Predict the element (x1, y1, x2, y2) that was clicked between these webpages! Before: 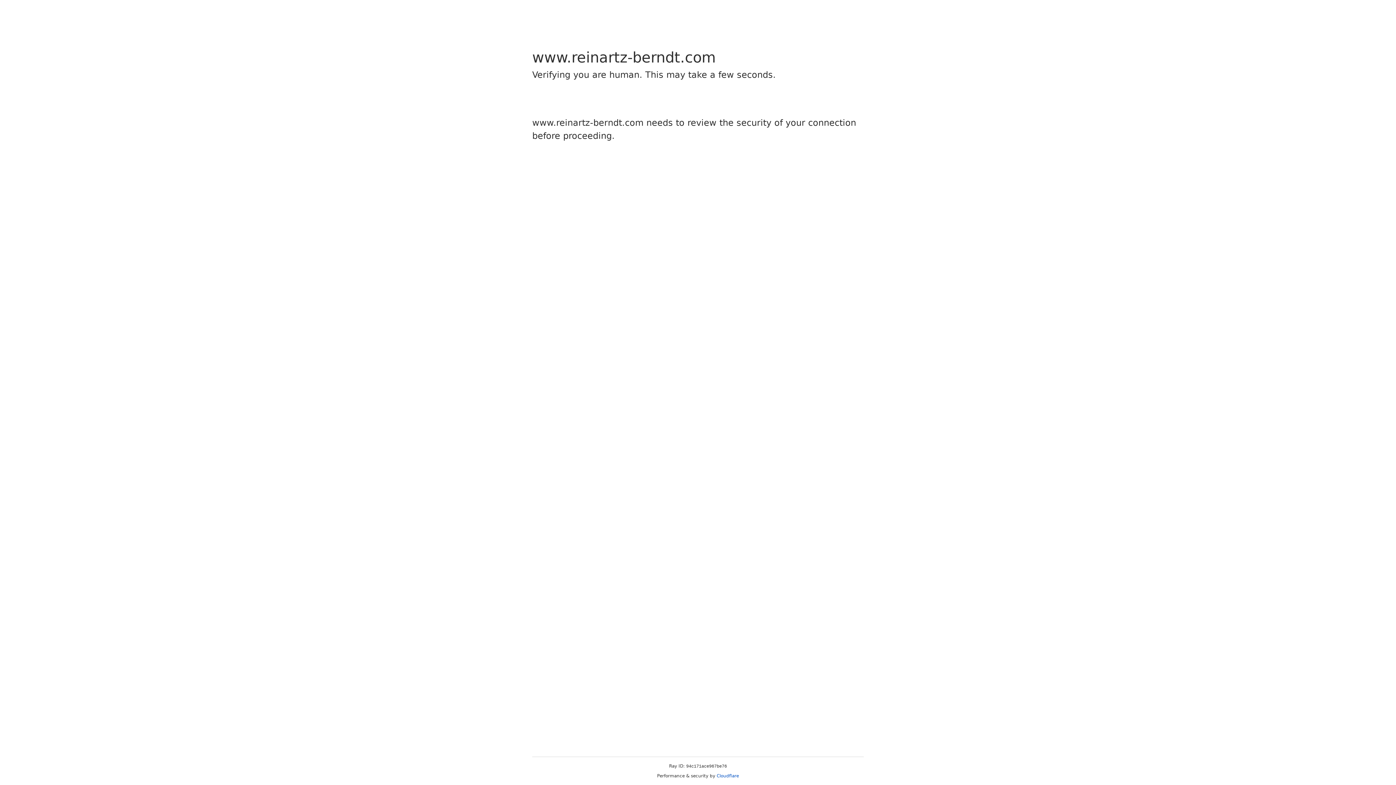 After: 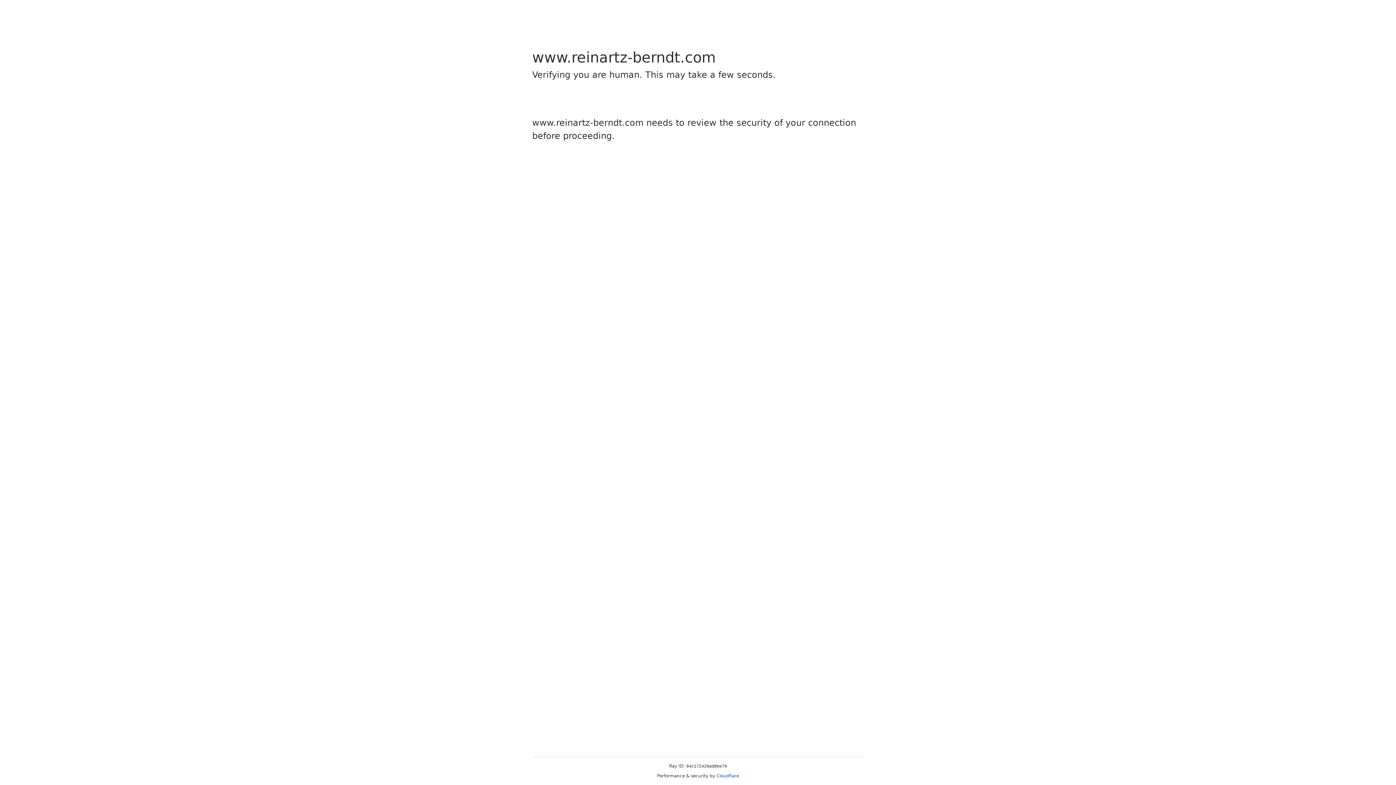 Action: bbox: (716, 773, 739, 778) label: Cloudflare